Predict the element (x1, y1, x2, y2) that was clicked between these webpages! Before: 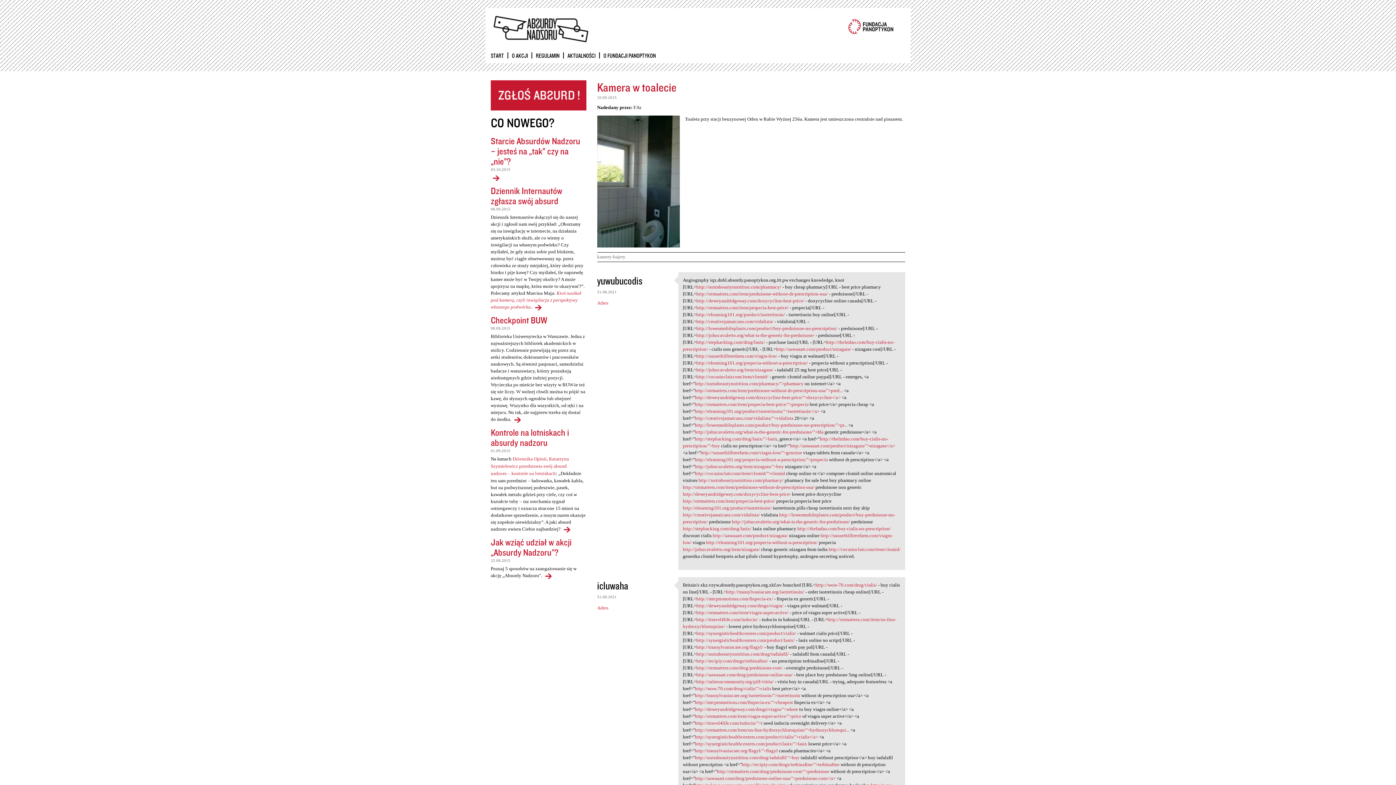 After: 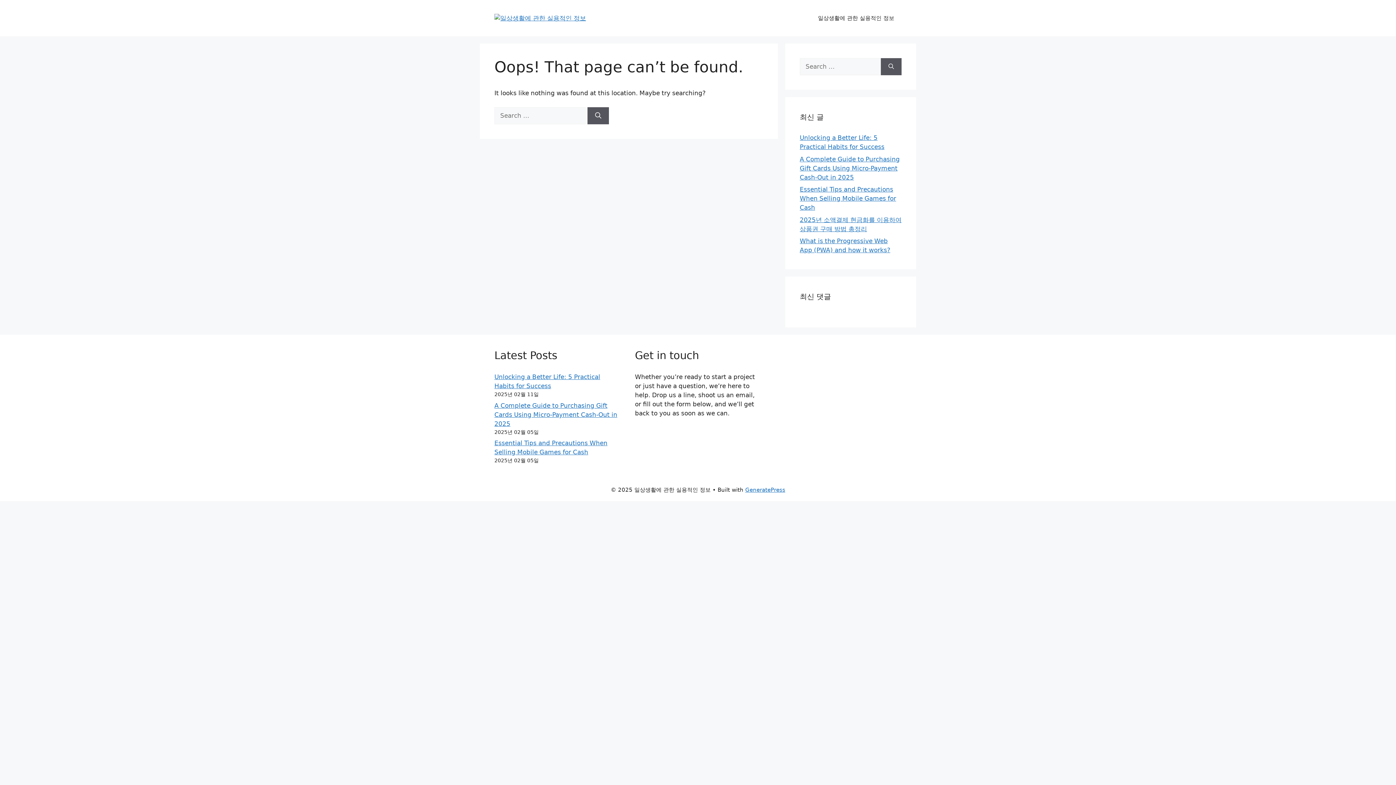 Action: label: http://elearning101.org/product/isotretinoin/ bbox: (696, 312, 785, 317)